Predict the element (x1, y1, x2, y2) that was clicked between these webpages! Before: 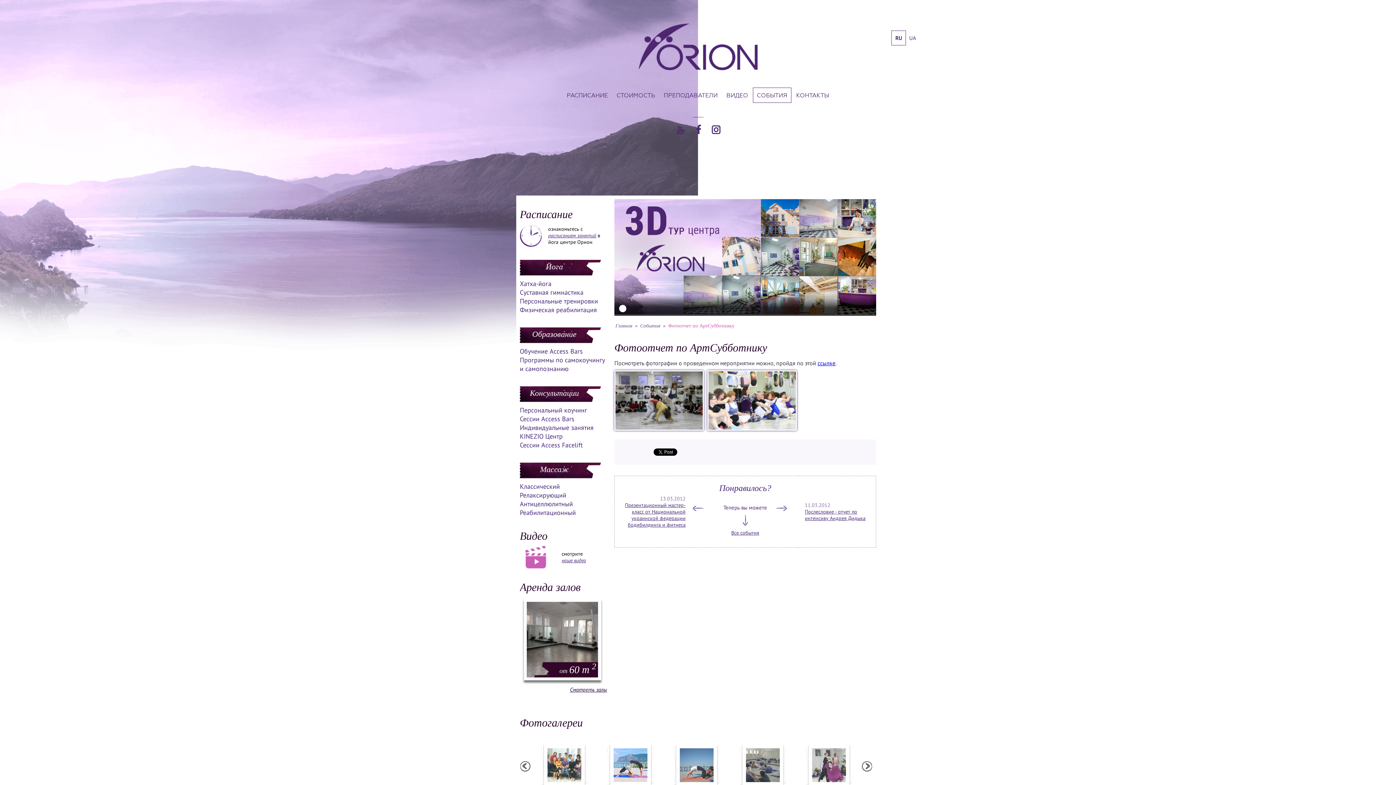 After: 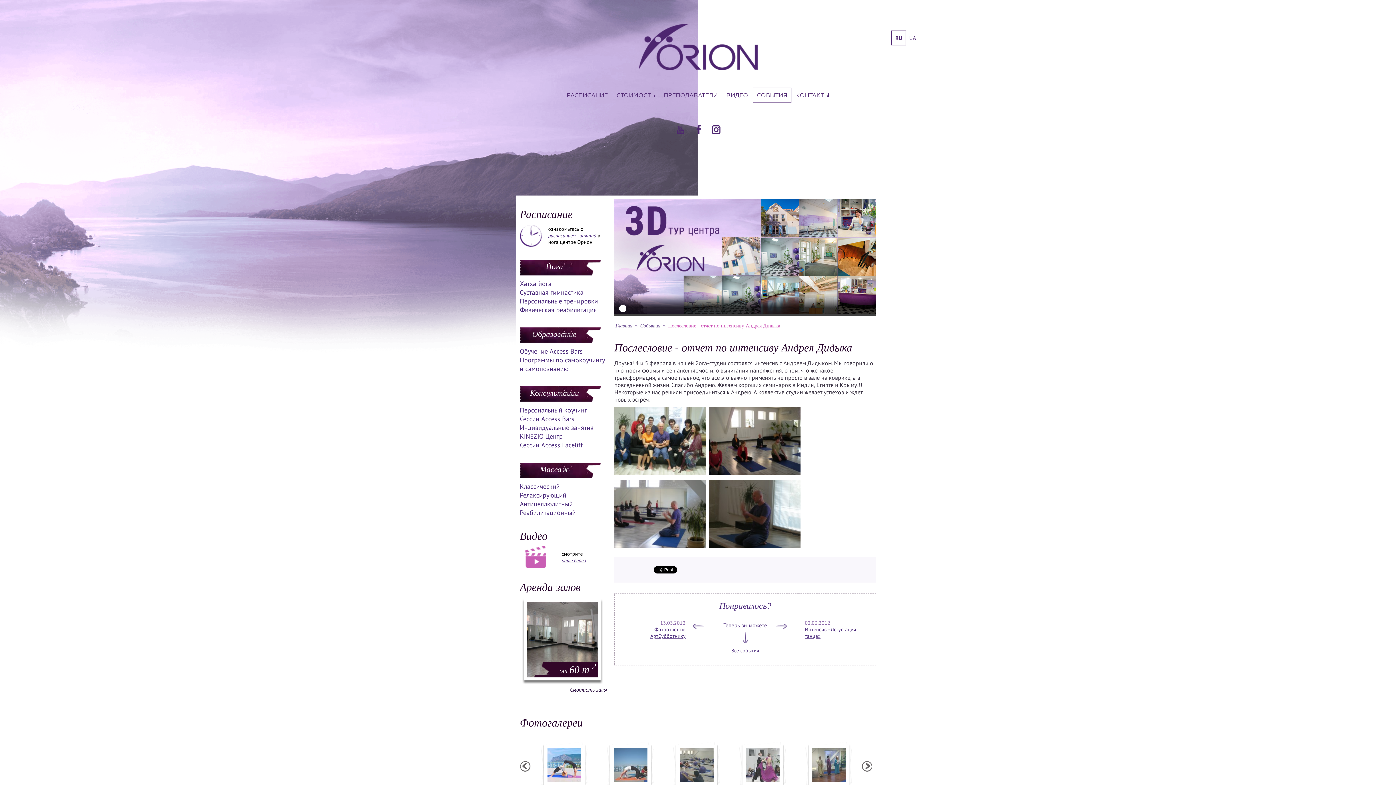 Action: label: Послесловие - отчет по интенсиву Андрея Дидыка bbox: (805, 508, 865, 521)